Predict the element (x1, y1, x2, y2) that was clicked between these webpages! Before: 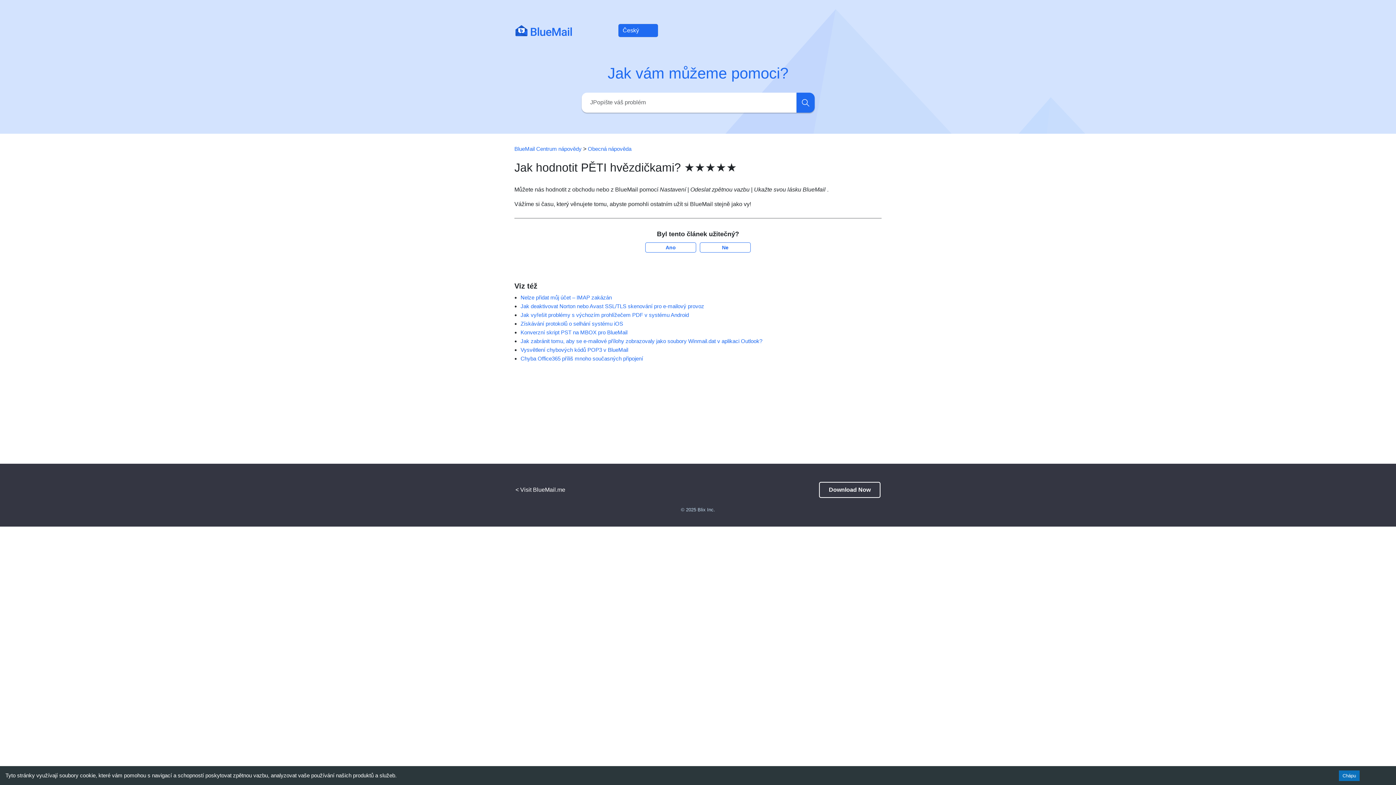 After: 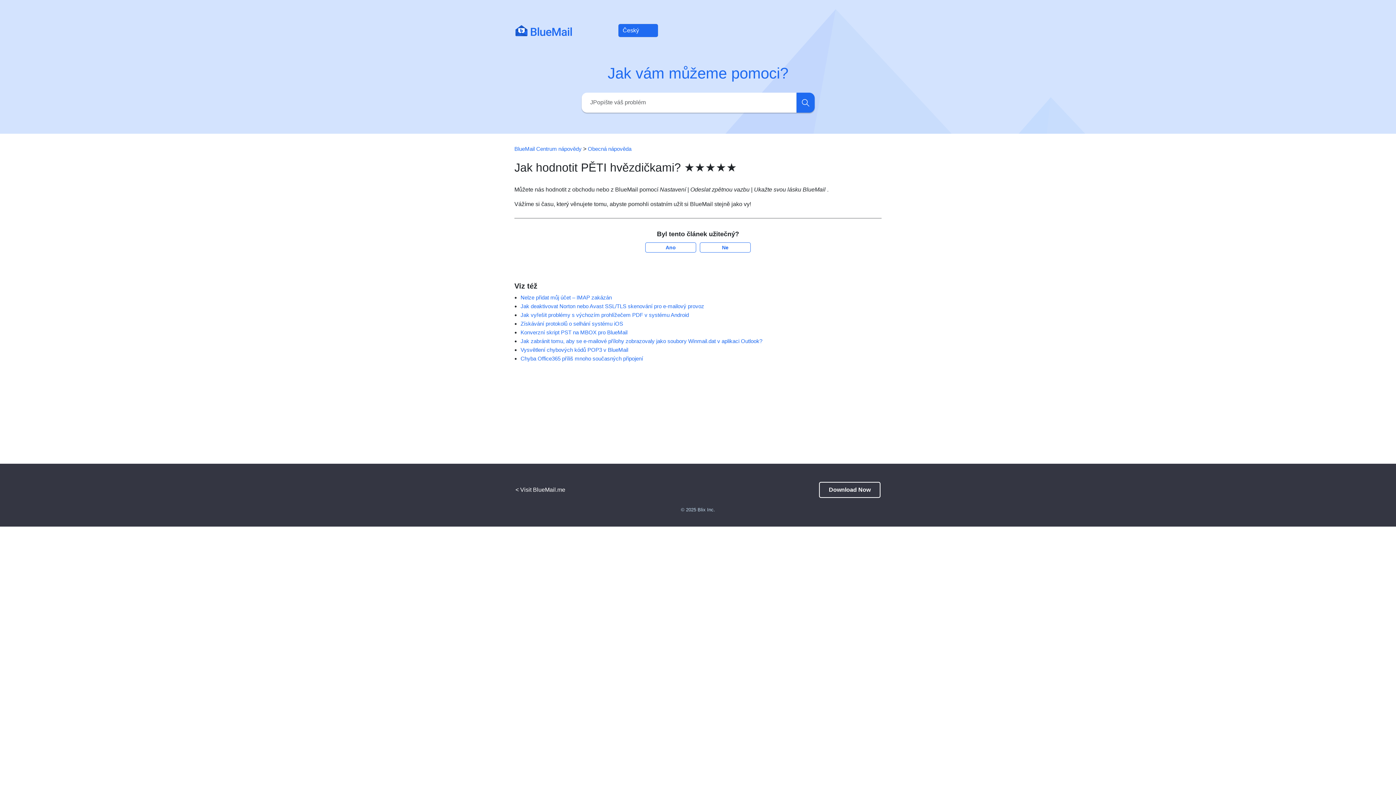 Action: label: Accept cookies bbox: (1339, 770, 1360, 781)